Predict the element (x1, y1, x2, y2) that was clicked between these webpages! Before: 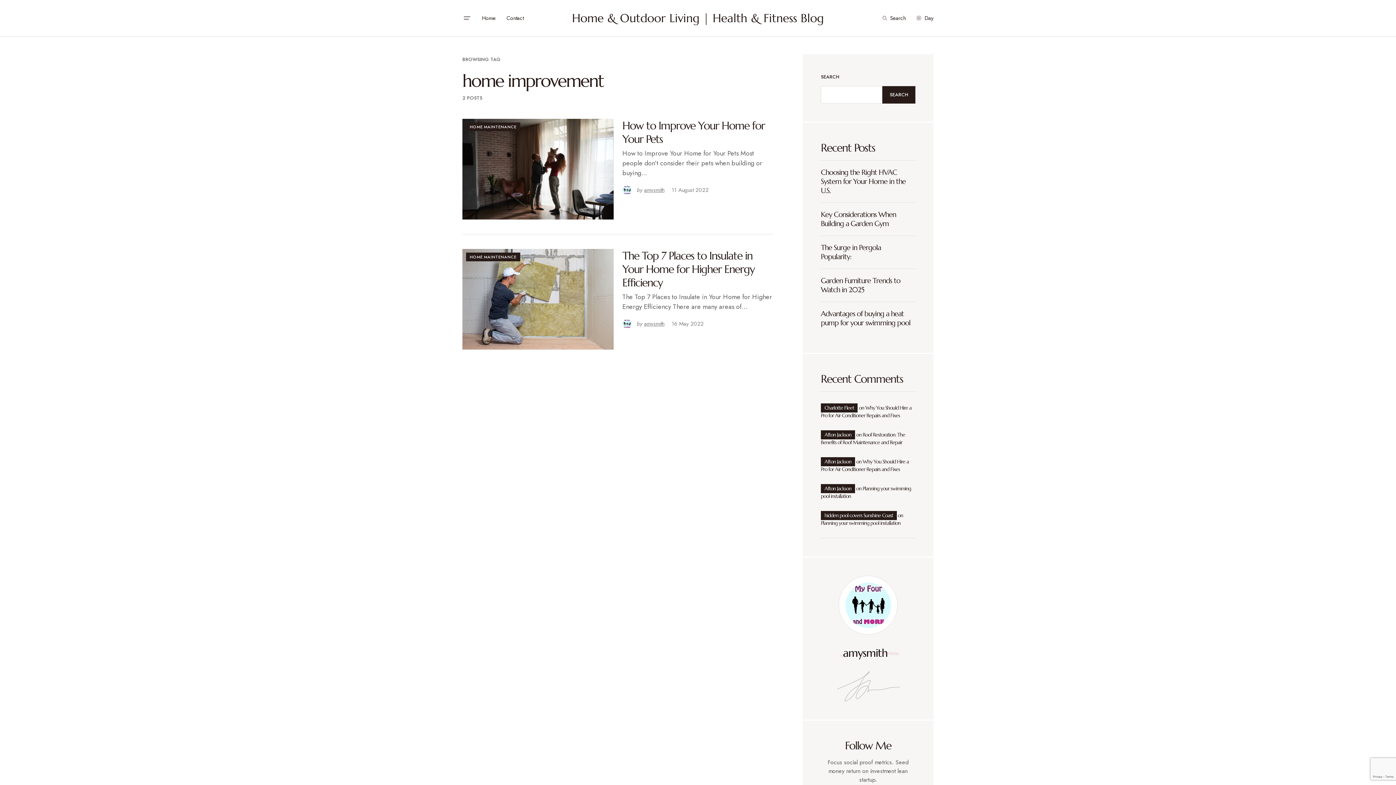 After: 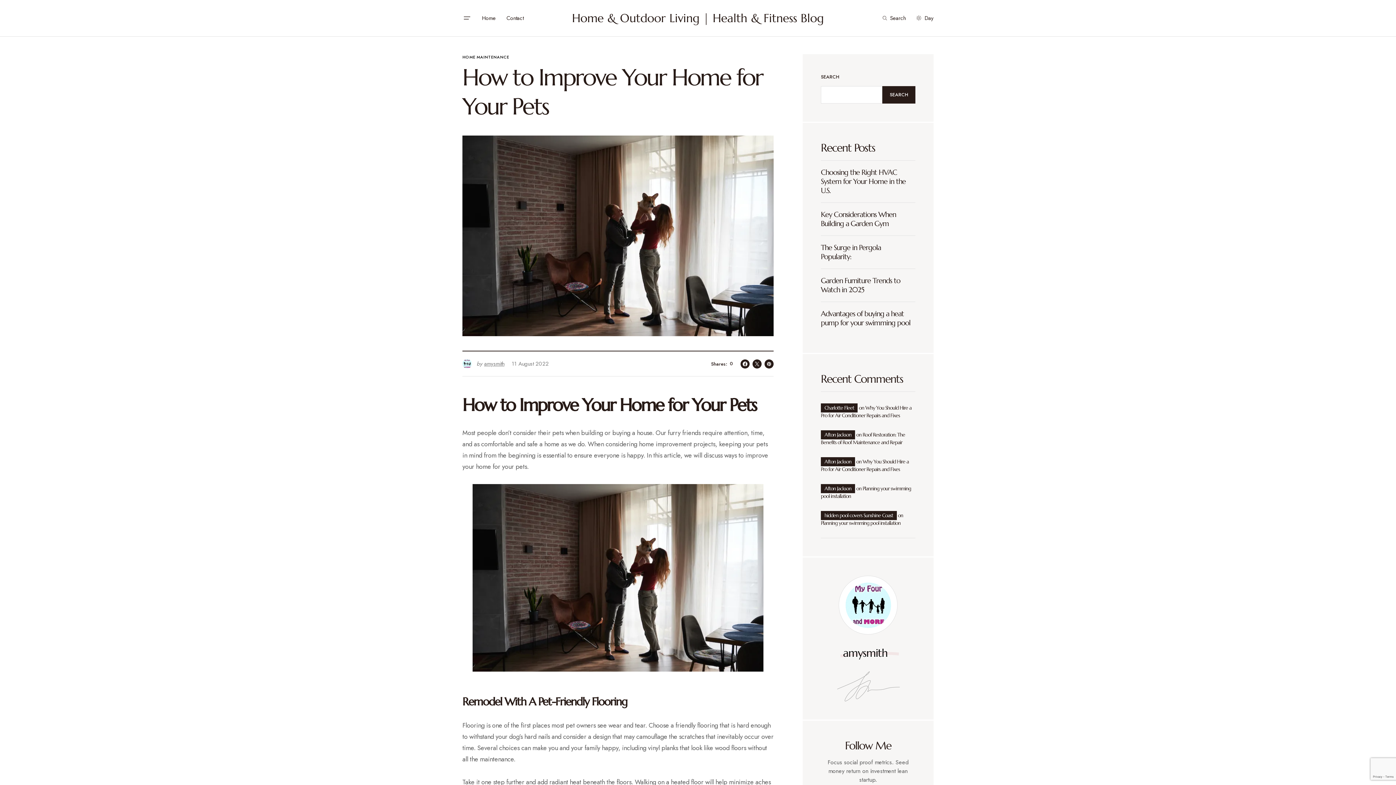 Action: bbox: (462, 118, 613, 219)